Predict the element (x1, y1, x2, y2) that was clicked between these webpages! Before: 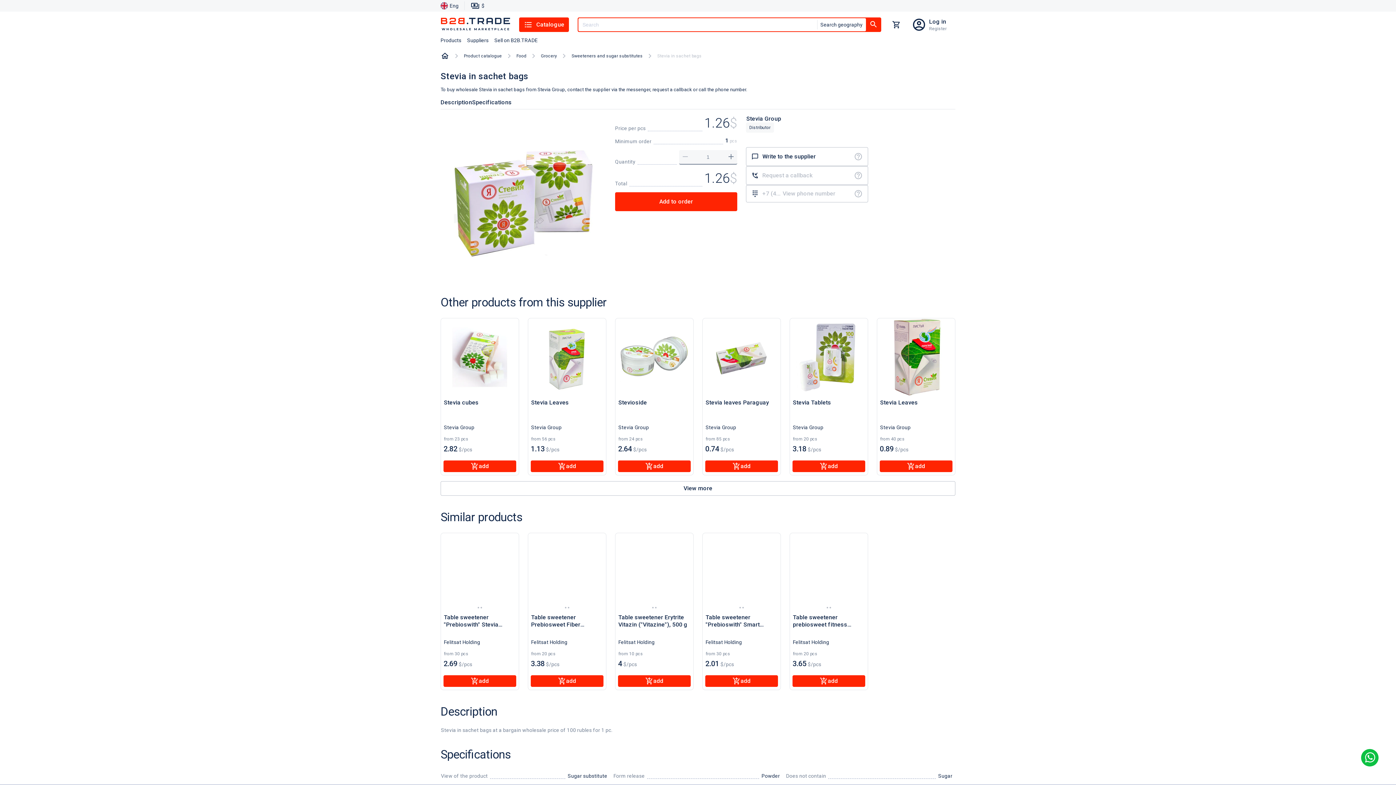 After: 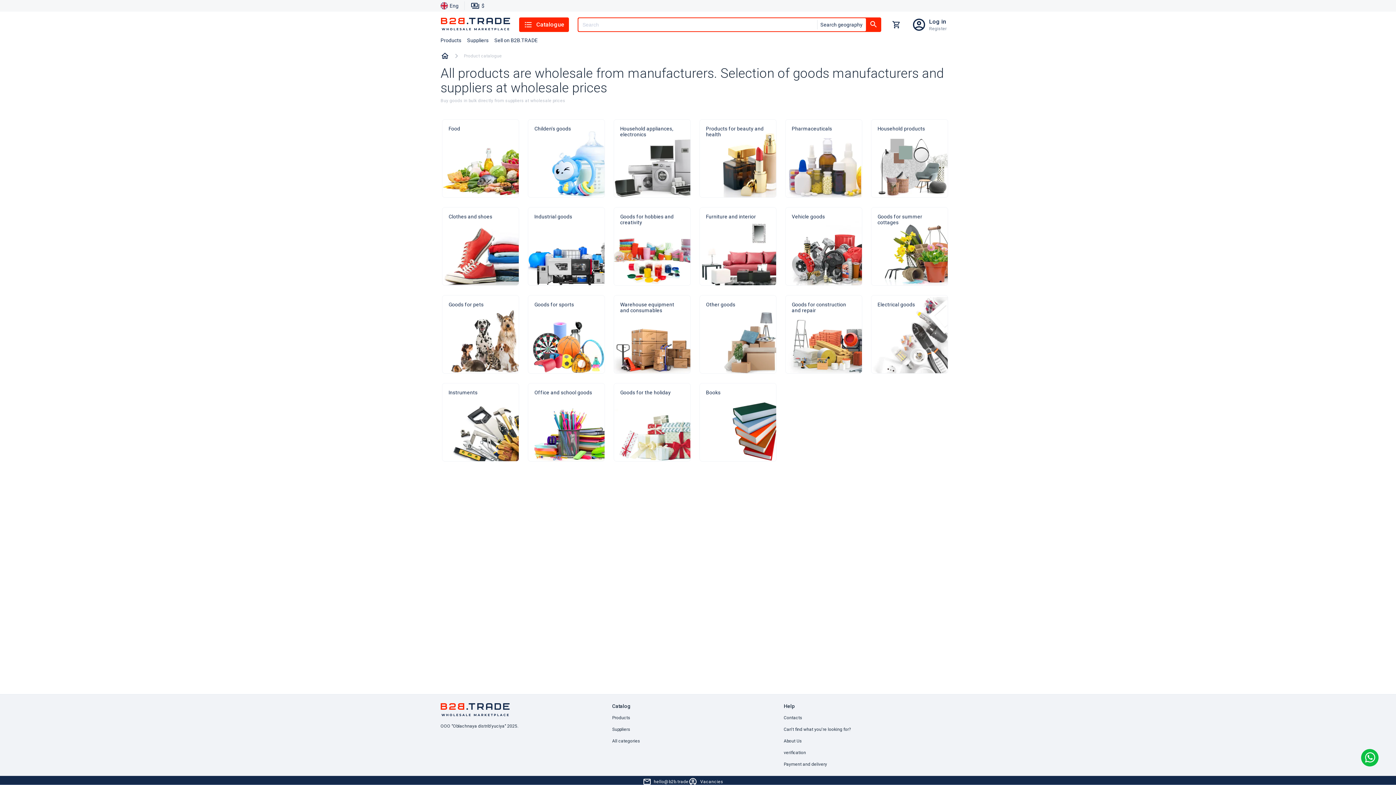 Action: bbox: (440, 37, 461, 42) label: Products